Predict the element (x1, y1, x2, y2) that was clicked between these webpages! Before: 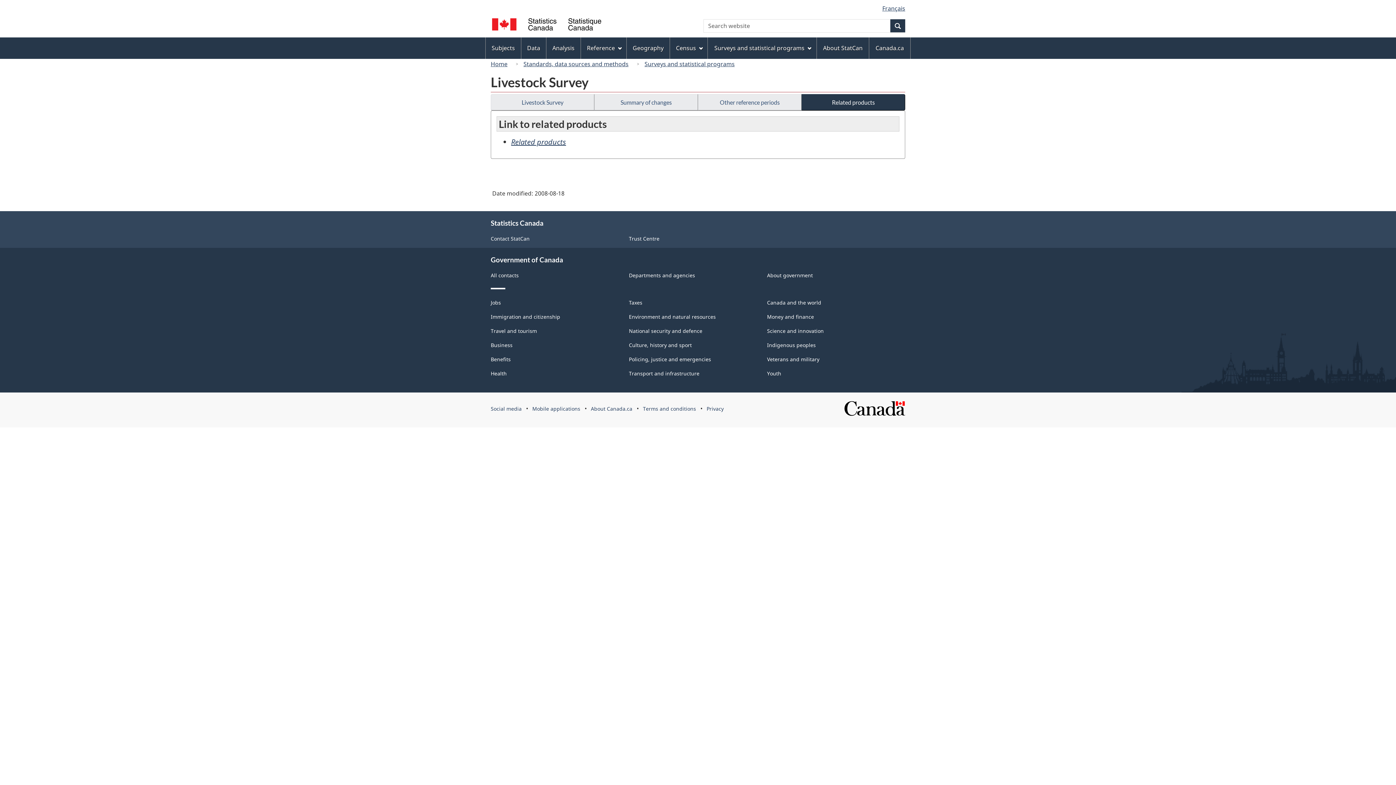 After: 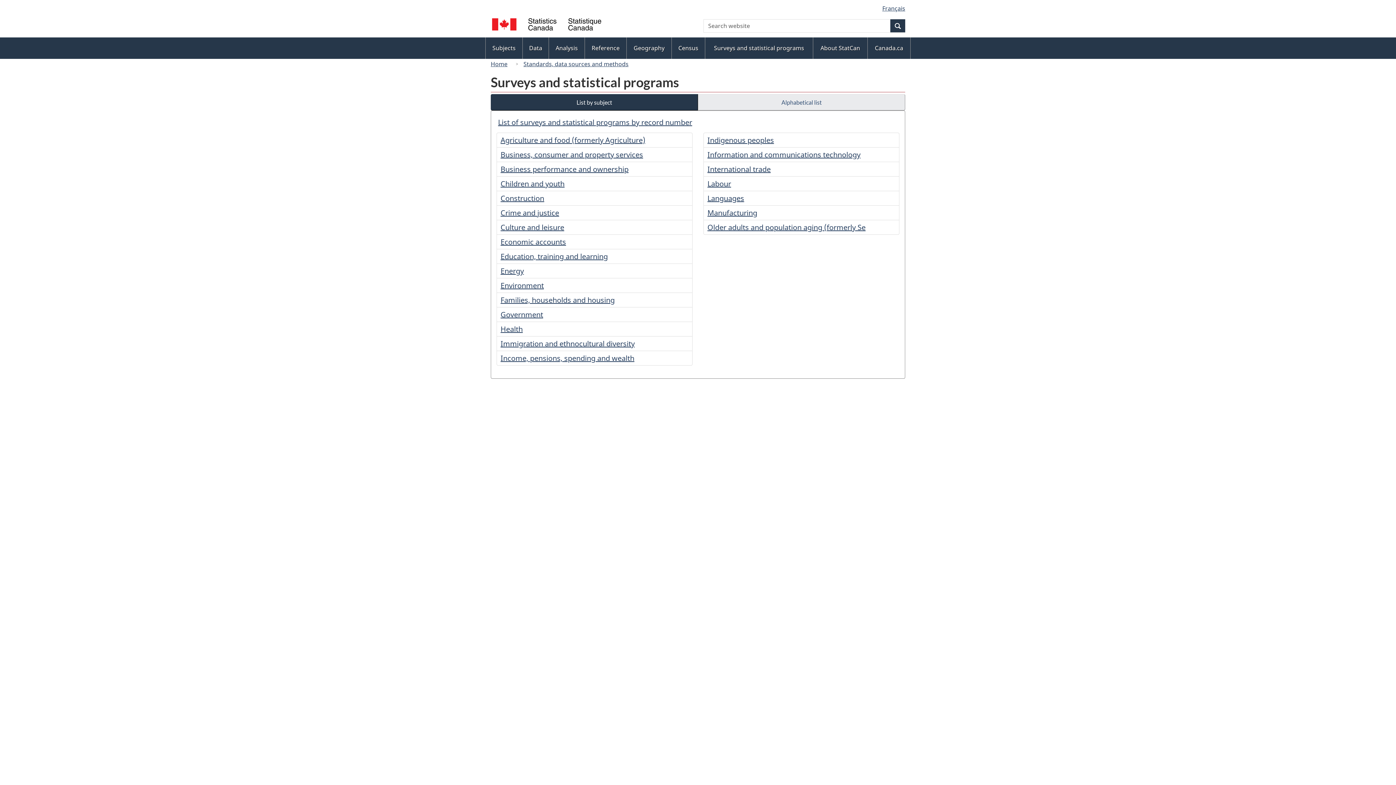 Action: bbox: (641, 58, 738, 69) label: Surveys and statistical programs